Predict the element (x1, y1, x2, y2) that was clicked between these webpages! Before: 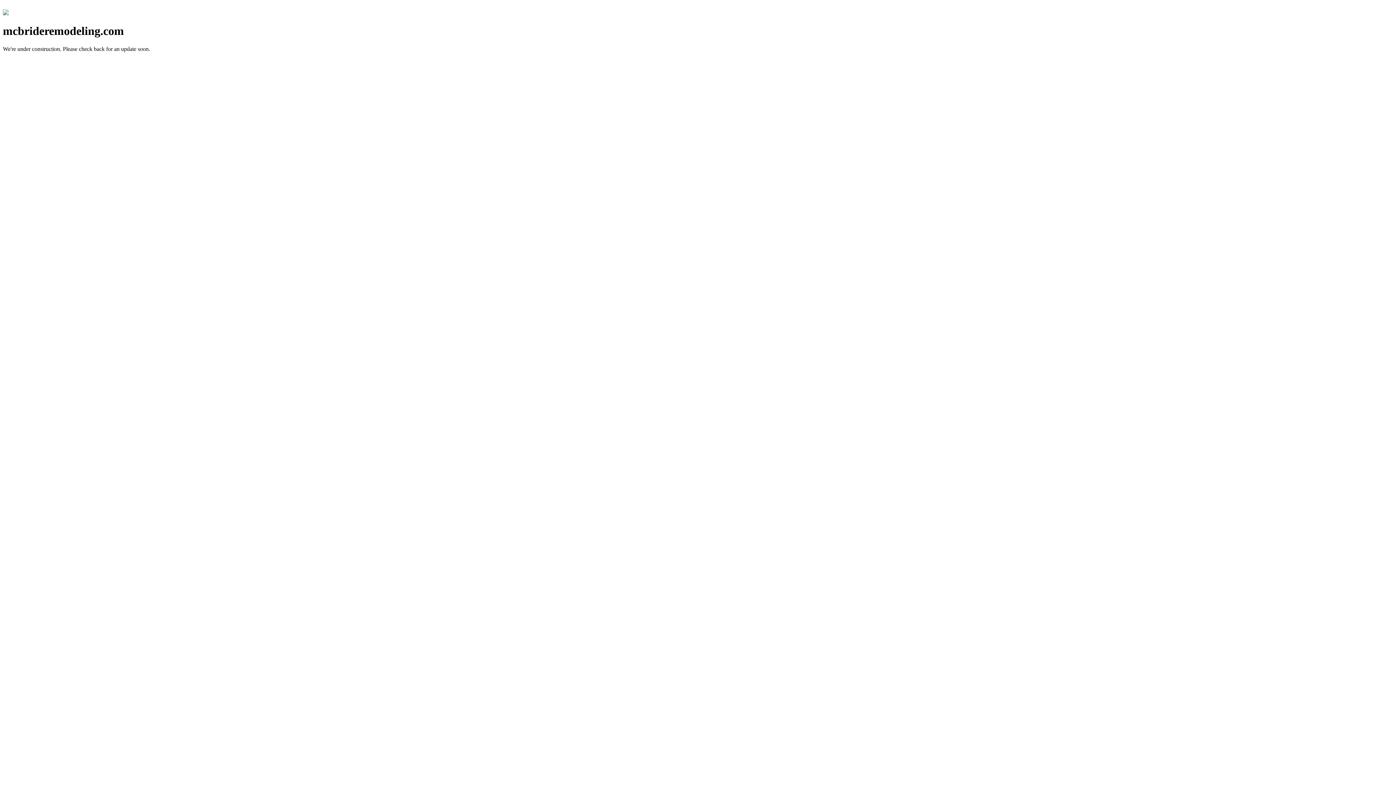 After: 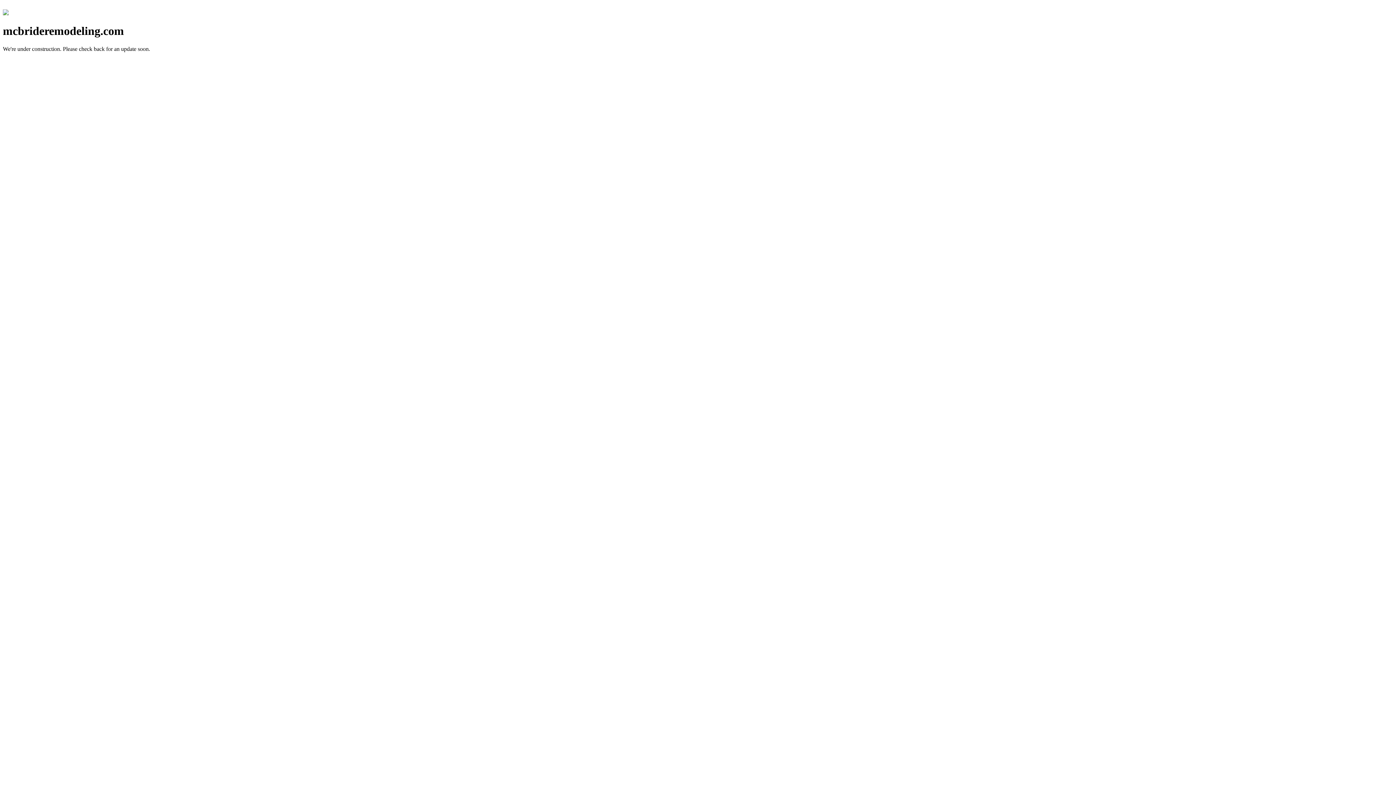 Action: bbox: (2, 10, 8, 16)